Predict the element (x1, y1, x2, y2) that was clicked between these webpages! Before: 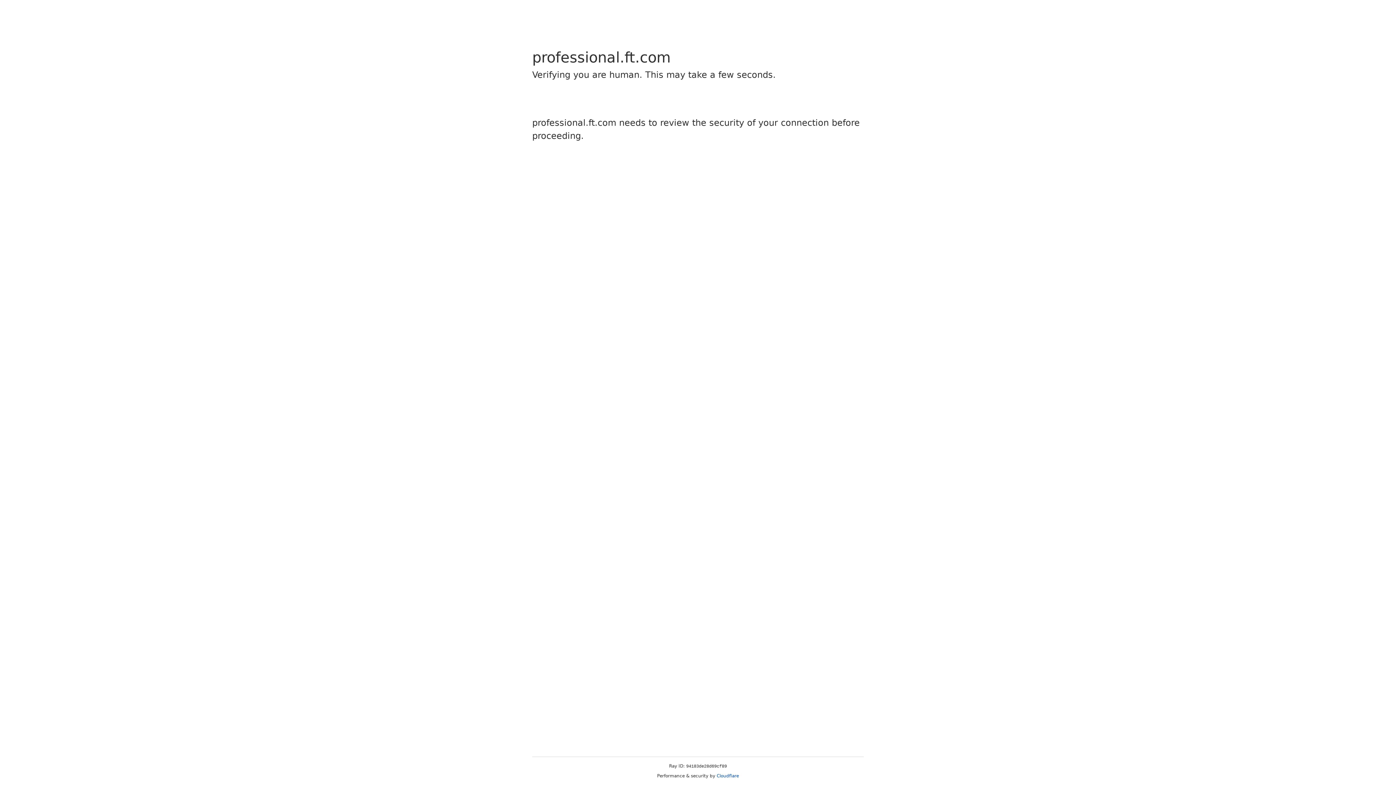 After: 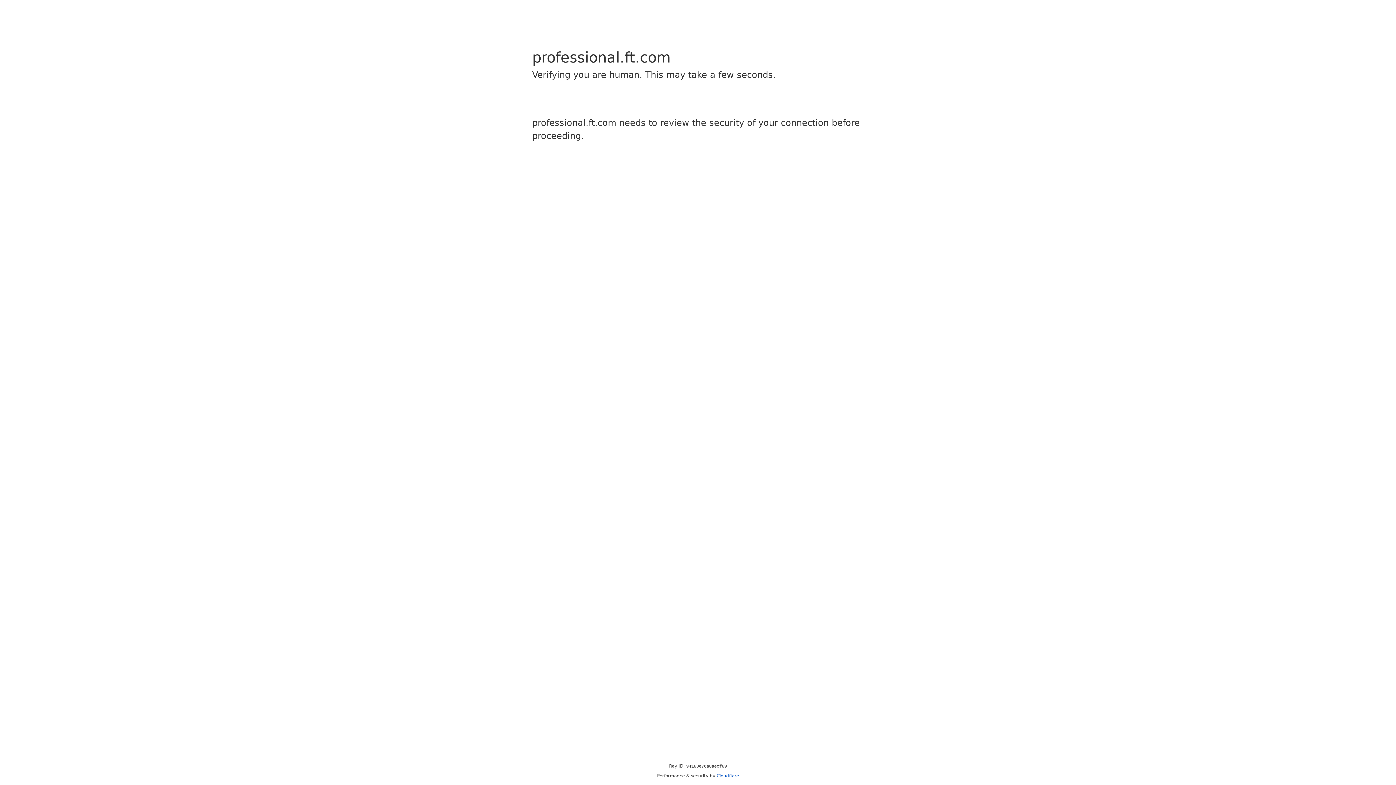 Action: bbox: (716, 773, 739, 778) label: Cloudflare